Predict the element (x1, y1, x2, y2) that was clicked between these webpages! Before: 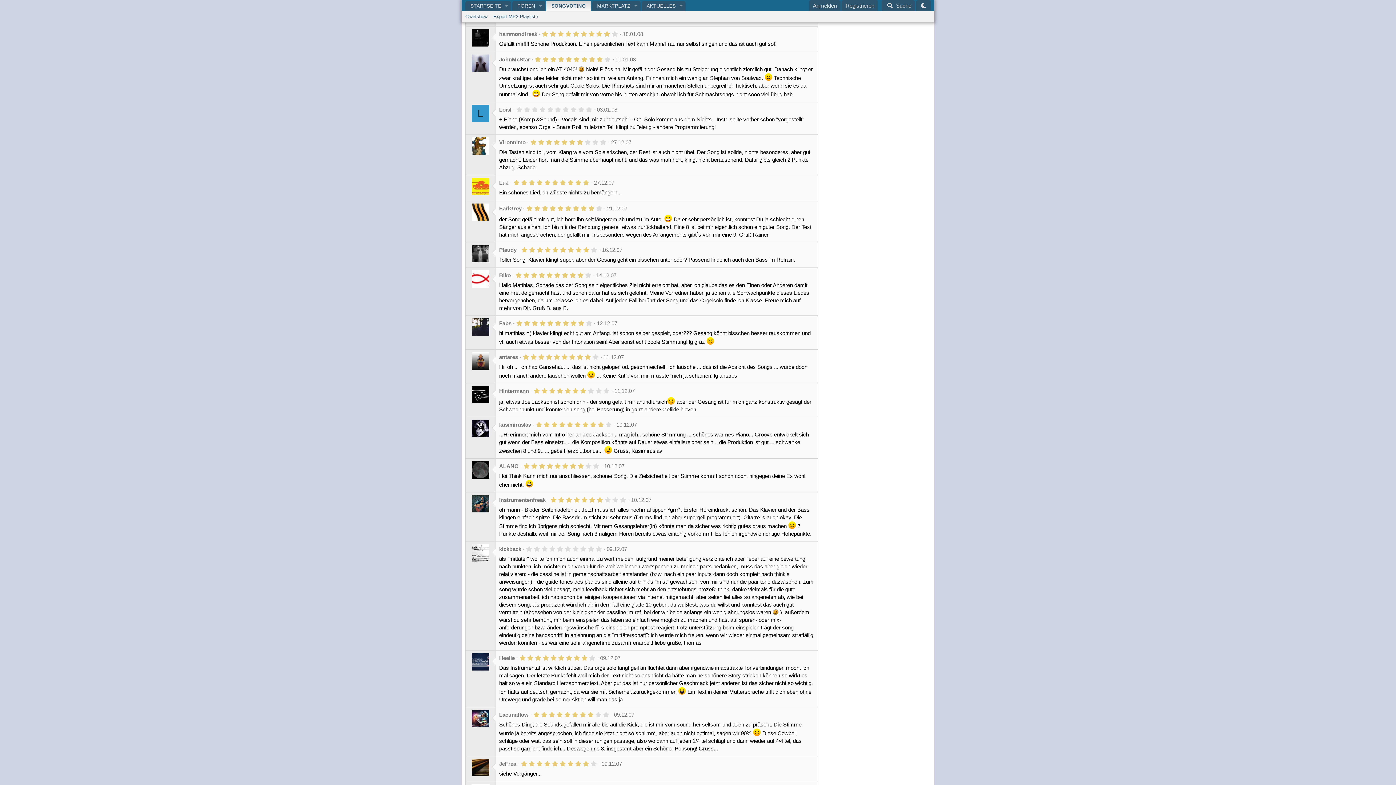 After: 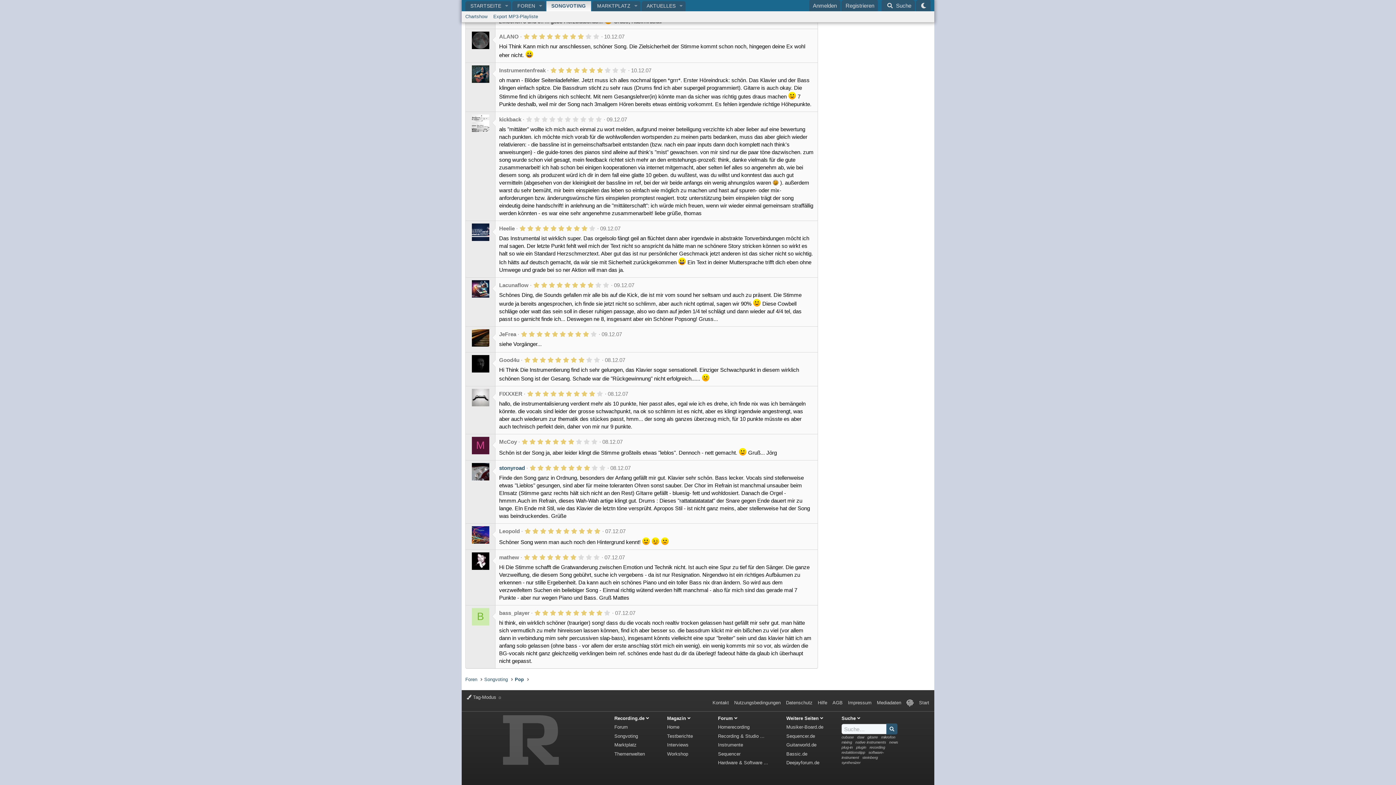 Action: label: 09.12.07 bbox: (614, 712, 634, 718)